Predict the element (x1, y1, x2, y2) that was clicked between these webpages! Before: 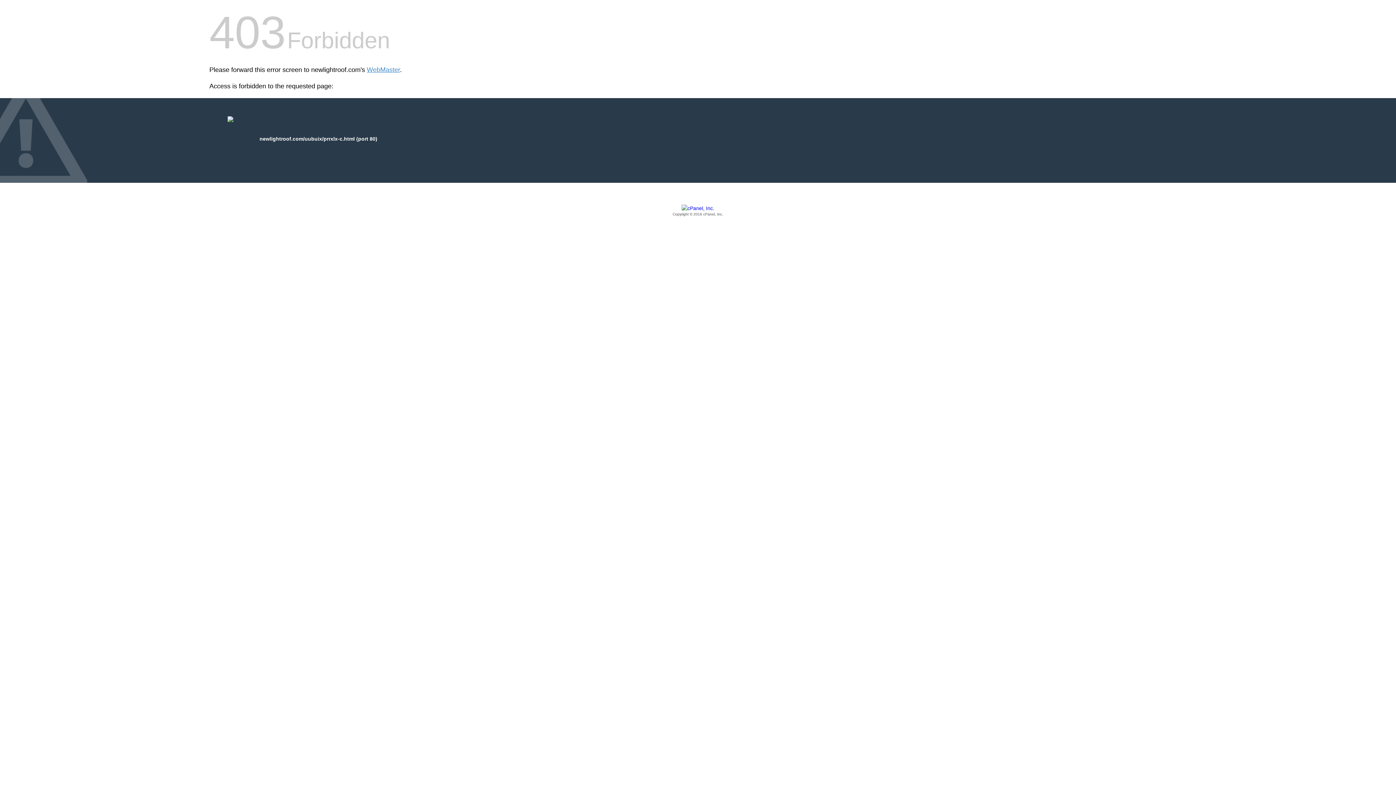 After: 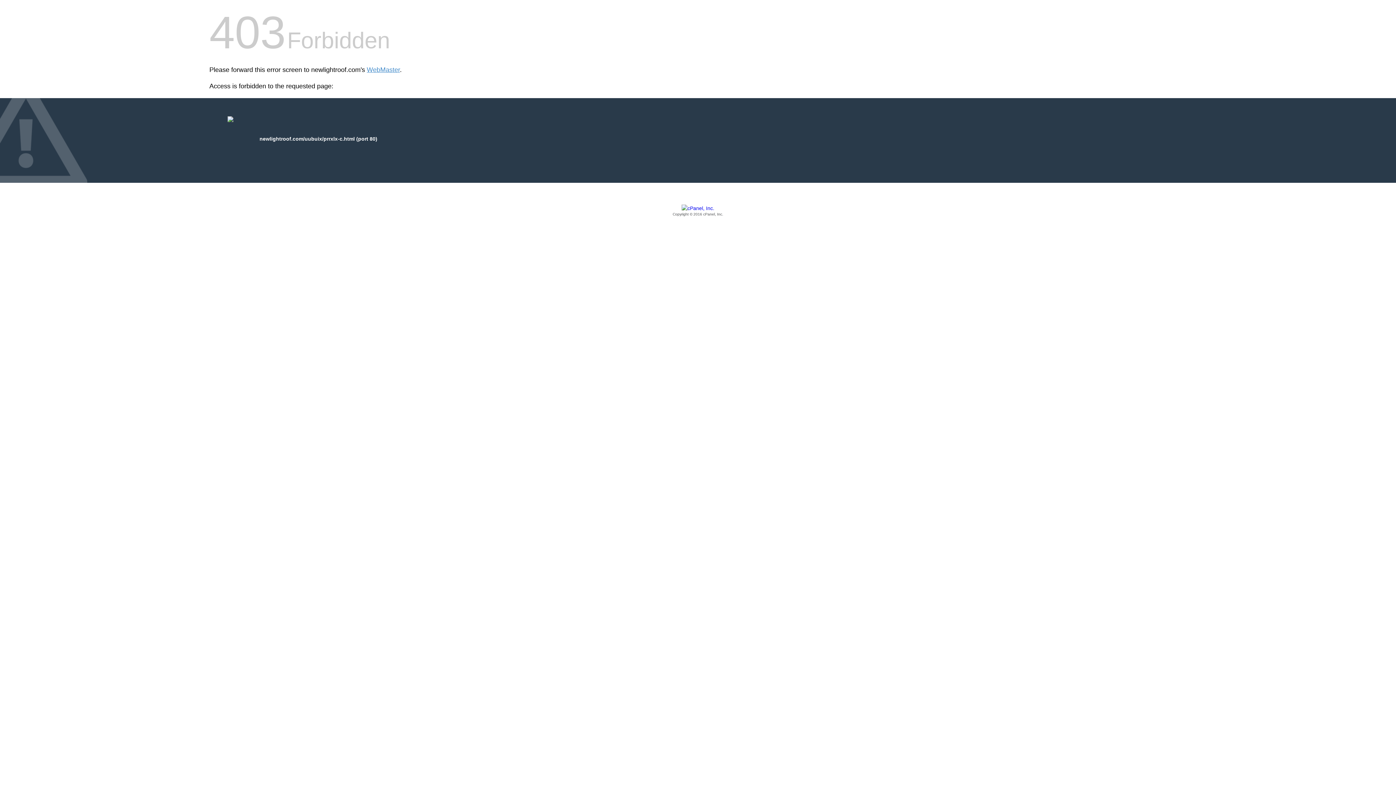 Action: bbox: (209, 205, 1186, 217) label: Copyright © 2016 cPanel, Inc.